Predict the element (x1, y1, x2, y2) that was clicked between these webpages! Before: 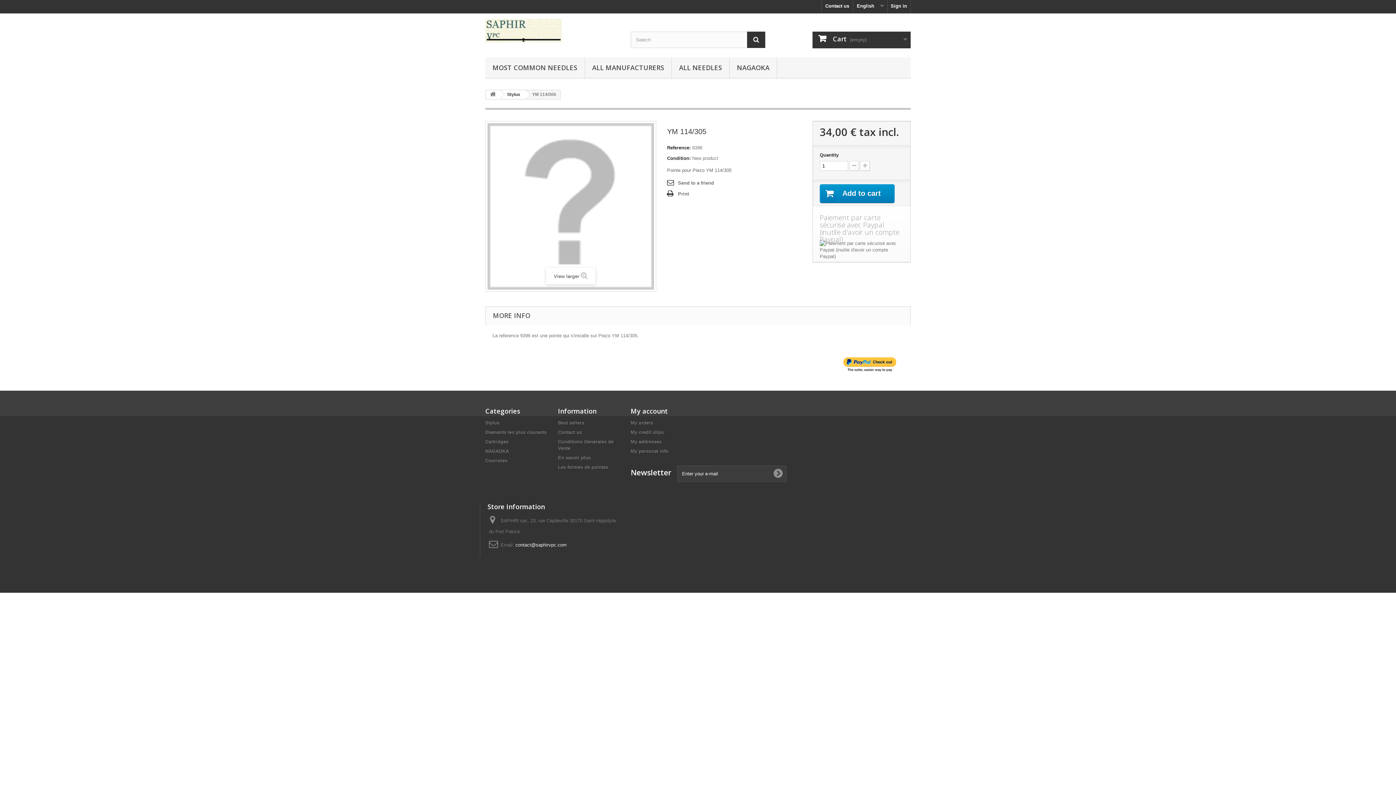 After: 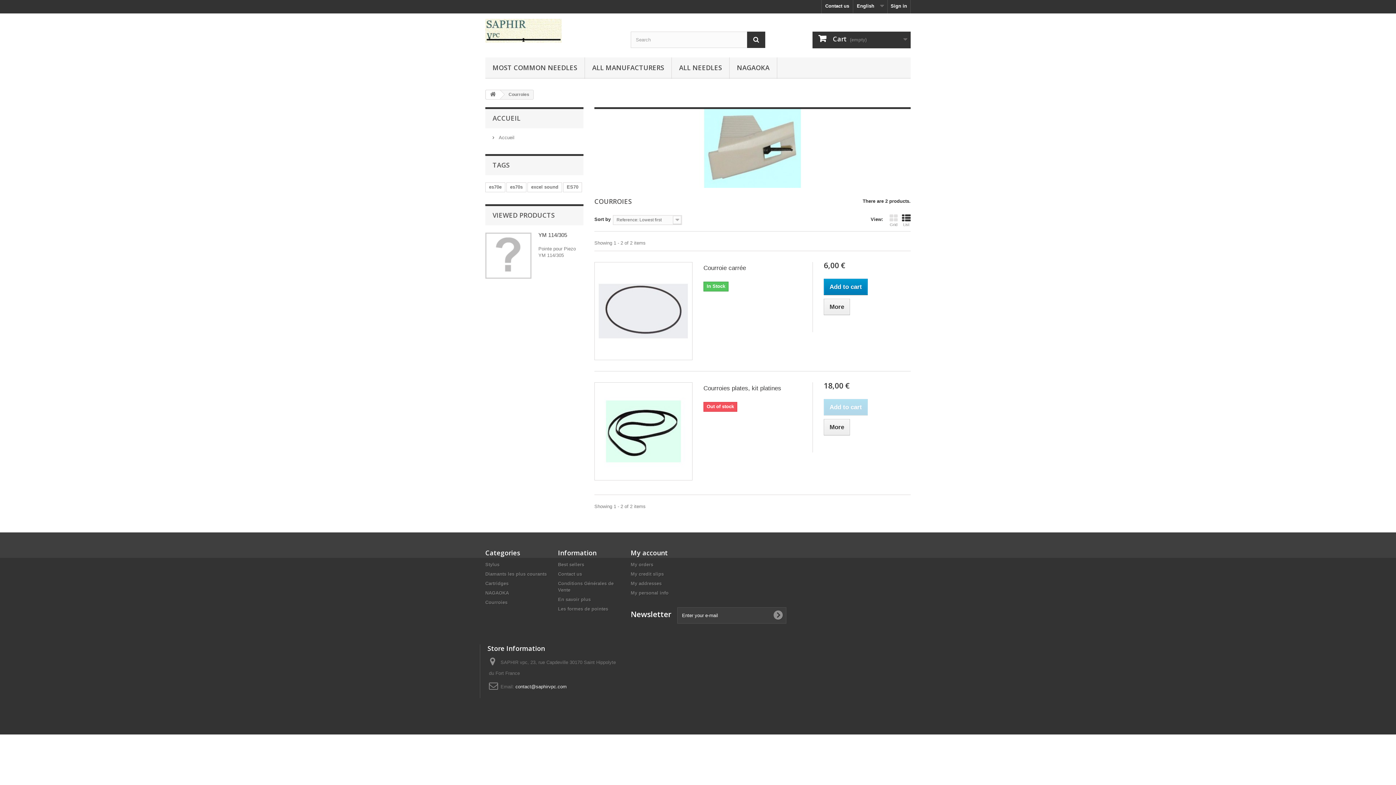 Action: bbox: (485, 458, 507, 463) label: Courroies